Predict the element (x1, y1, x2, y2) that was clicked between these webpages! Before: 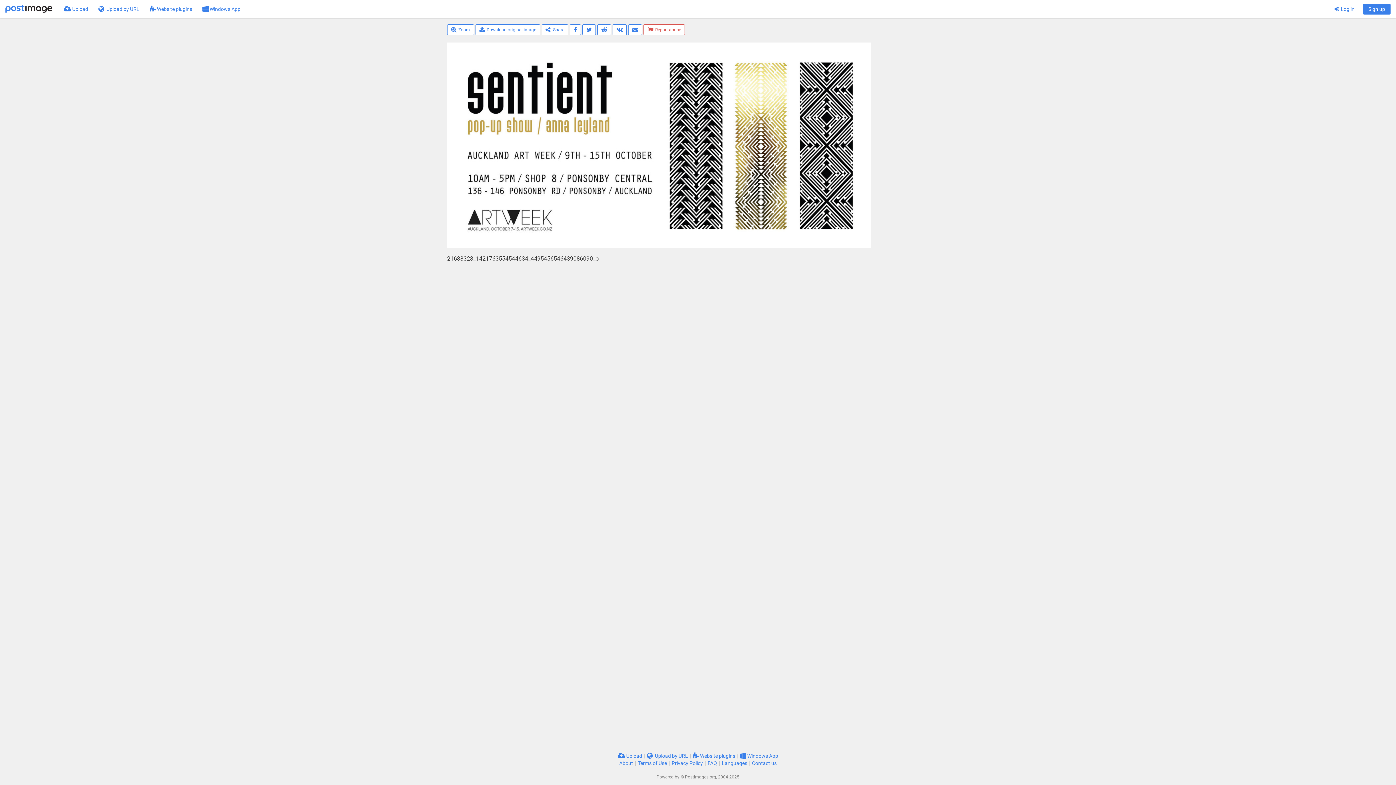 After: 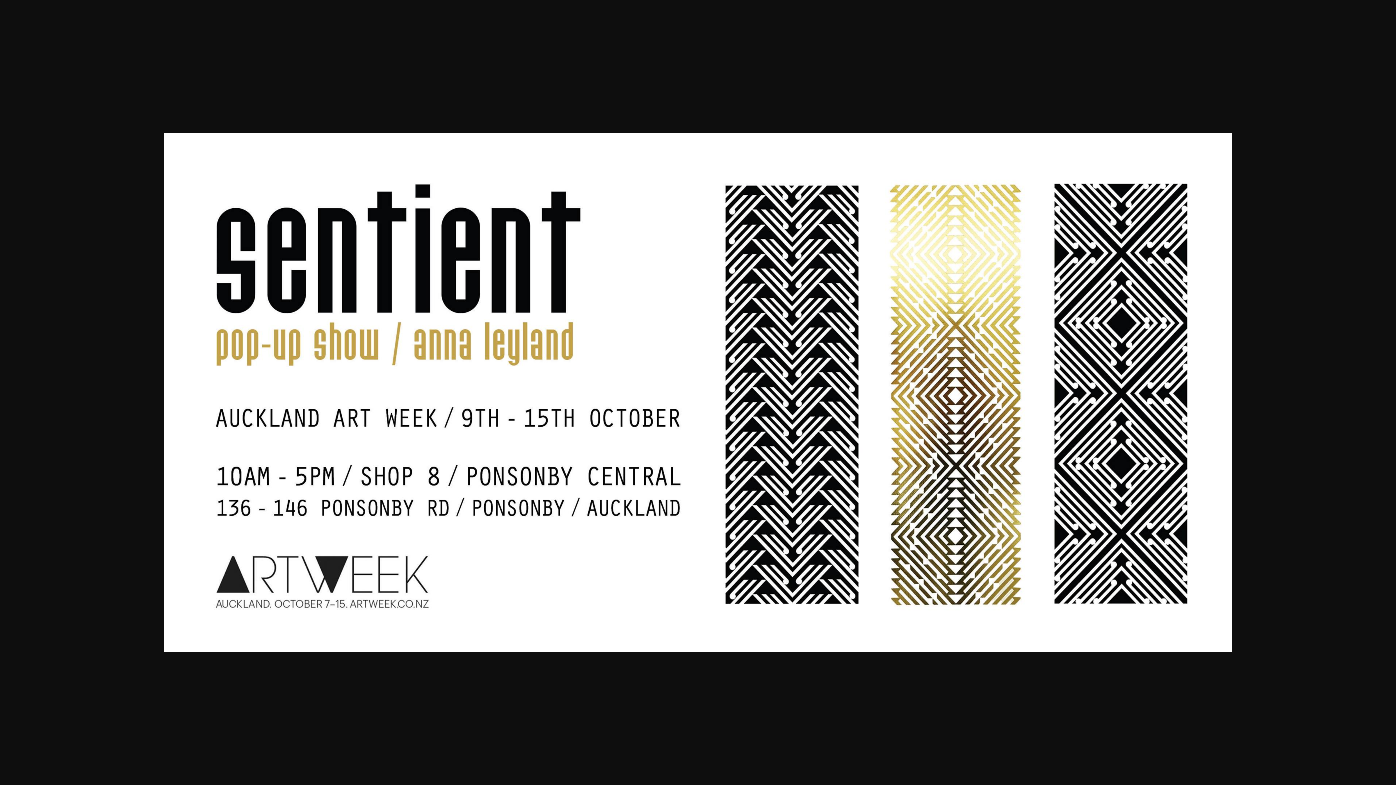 Action: label: Download original image bbox: (475, 24, 540, 35)